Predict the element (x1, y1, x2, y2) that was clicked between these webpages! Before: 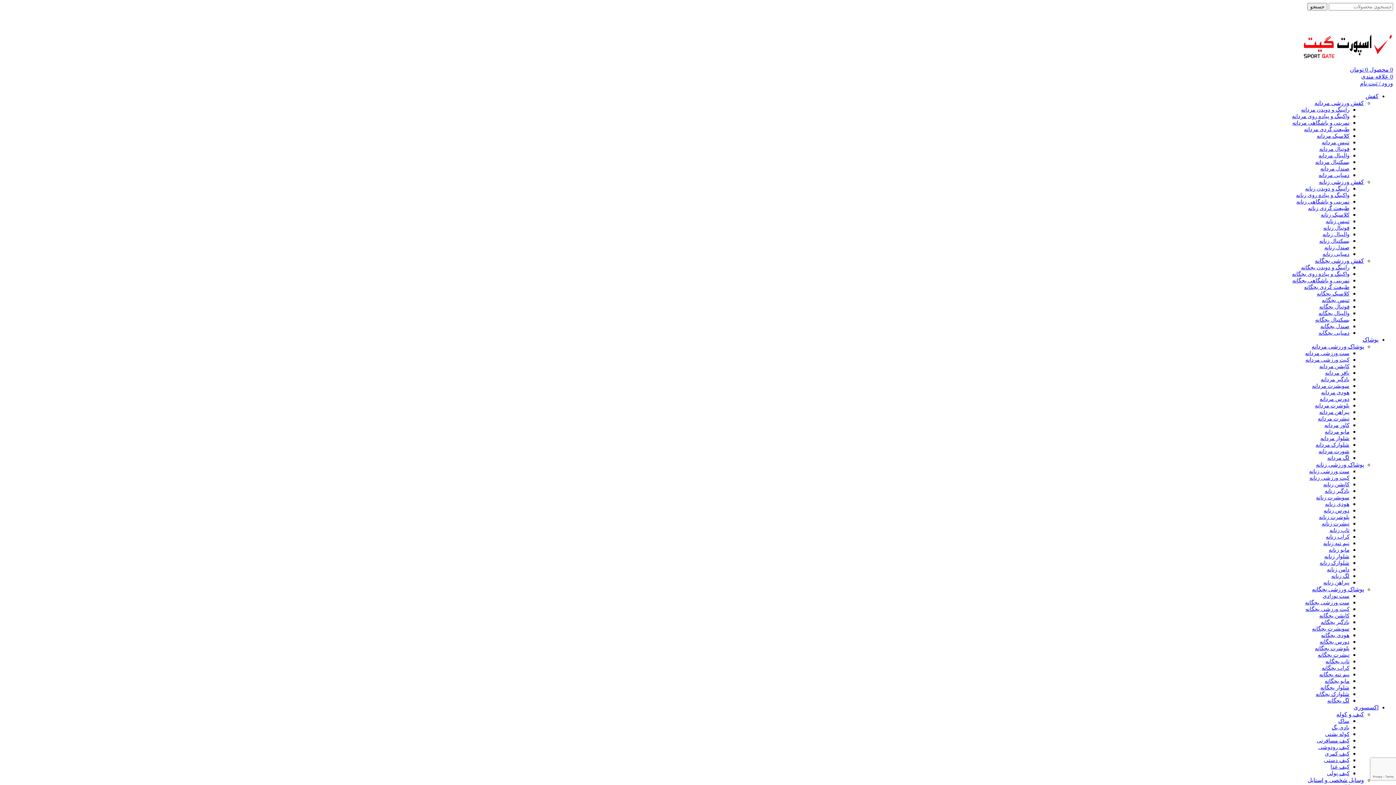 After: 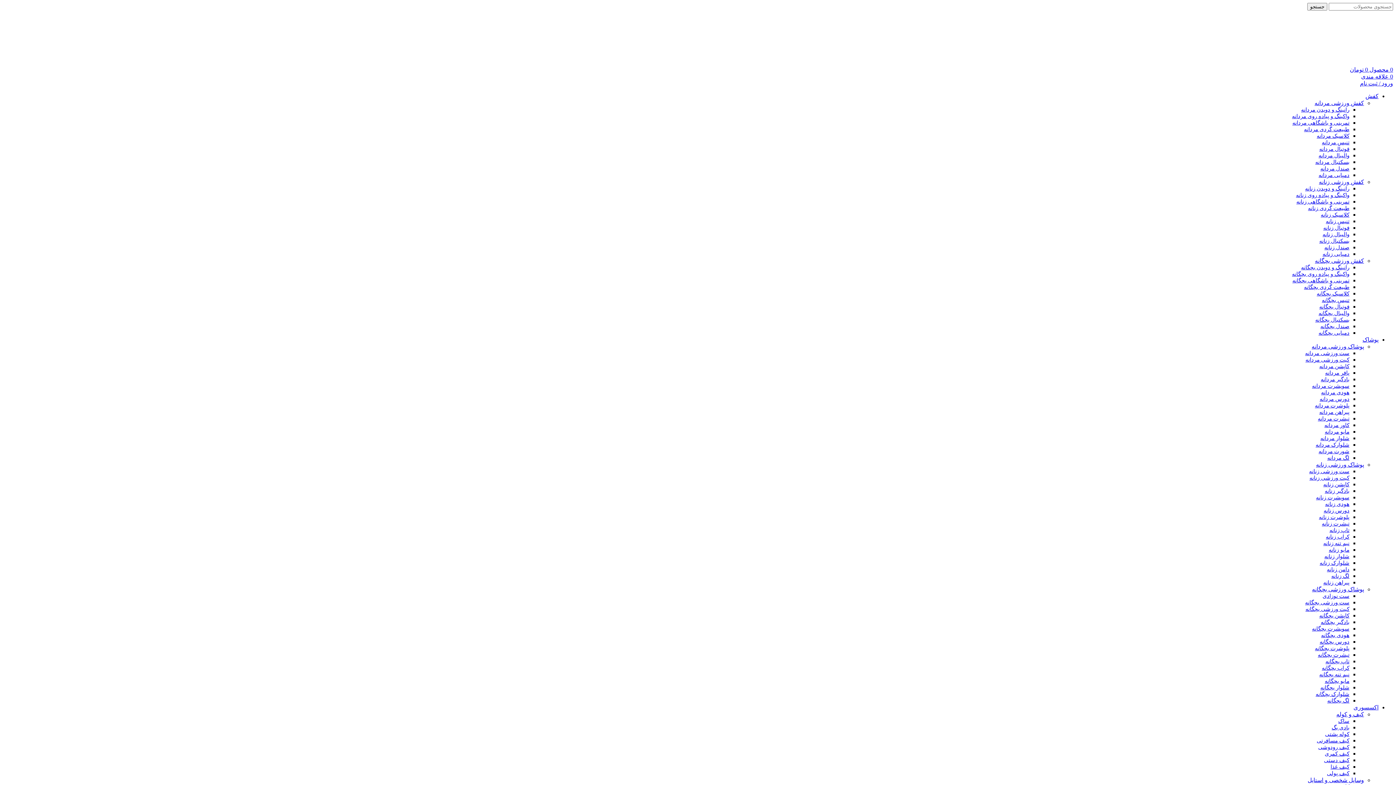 Action: bbox: (1296, 198, 1349, 204) label: تمرینی و باشگاهی زنانه